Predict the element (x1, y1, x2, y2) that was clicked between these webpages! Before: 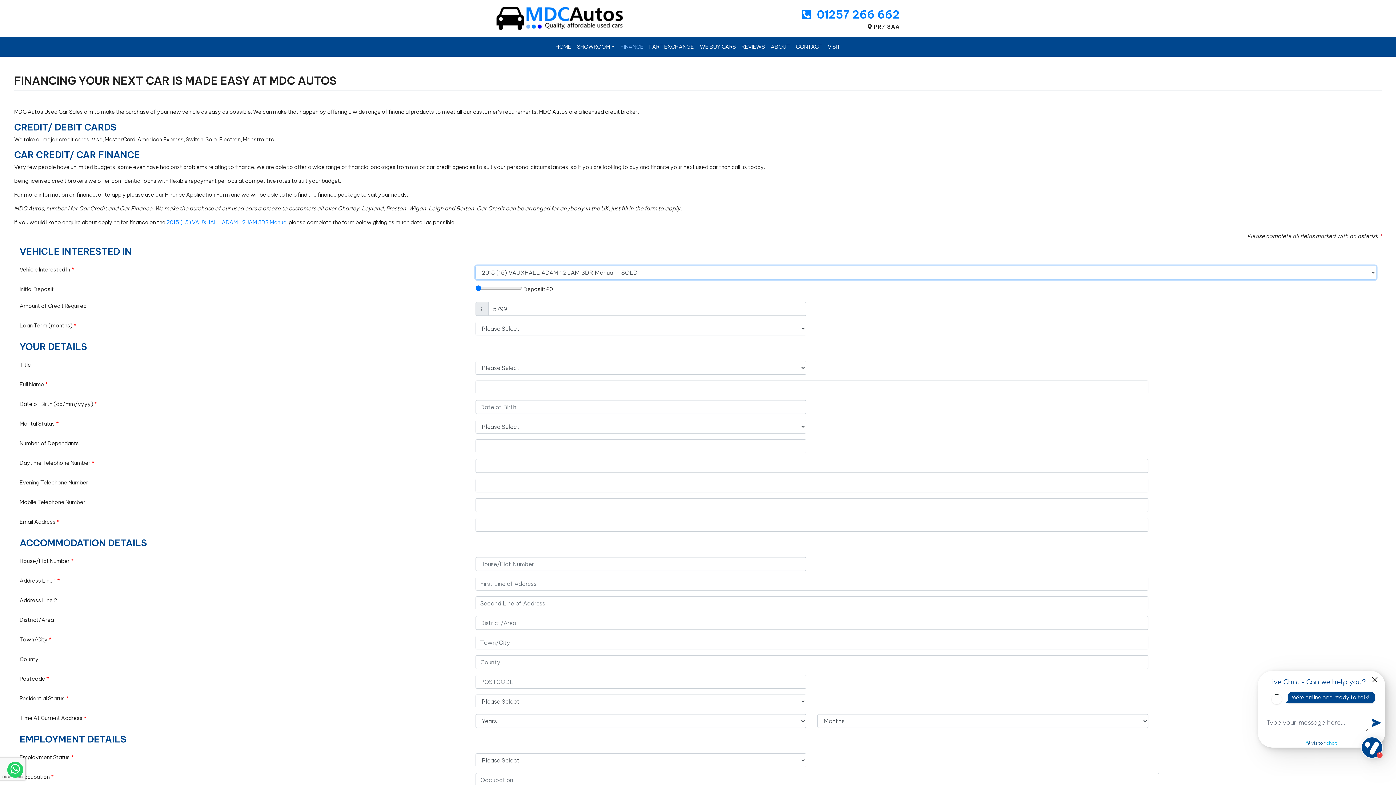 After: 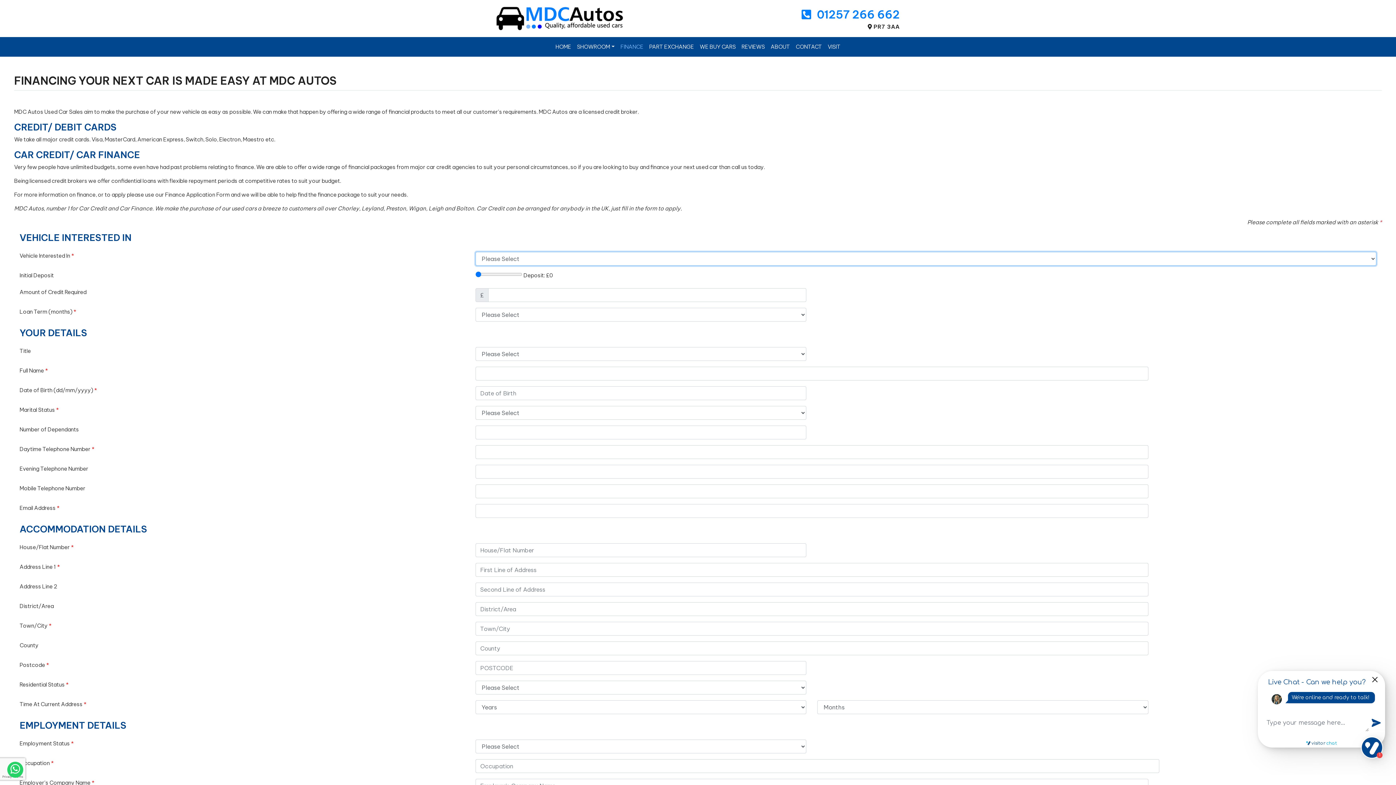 Action: bbox: (617, 40, 646, 53) label: FINANCE